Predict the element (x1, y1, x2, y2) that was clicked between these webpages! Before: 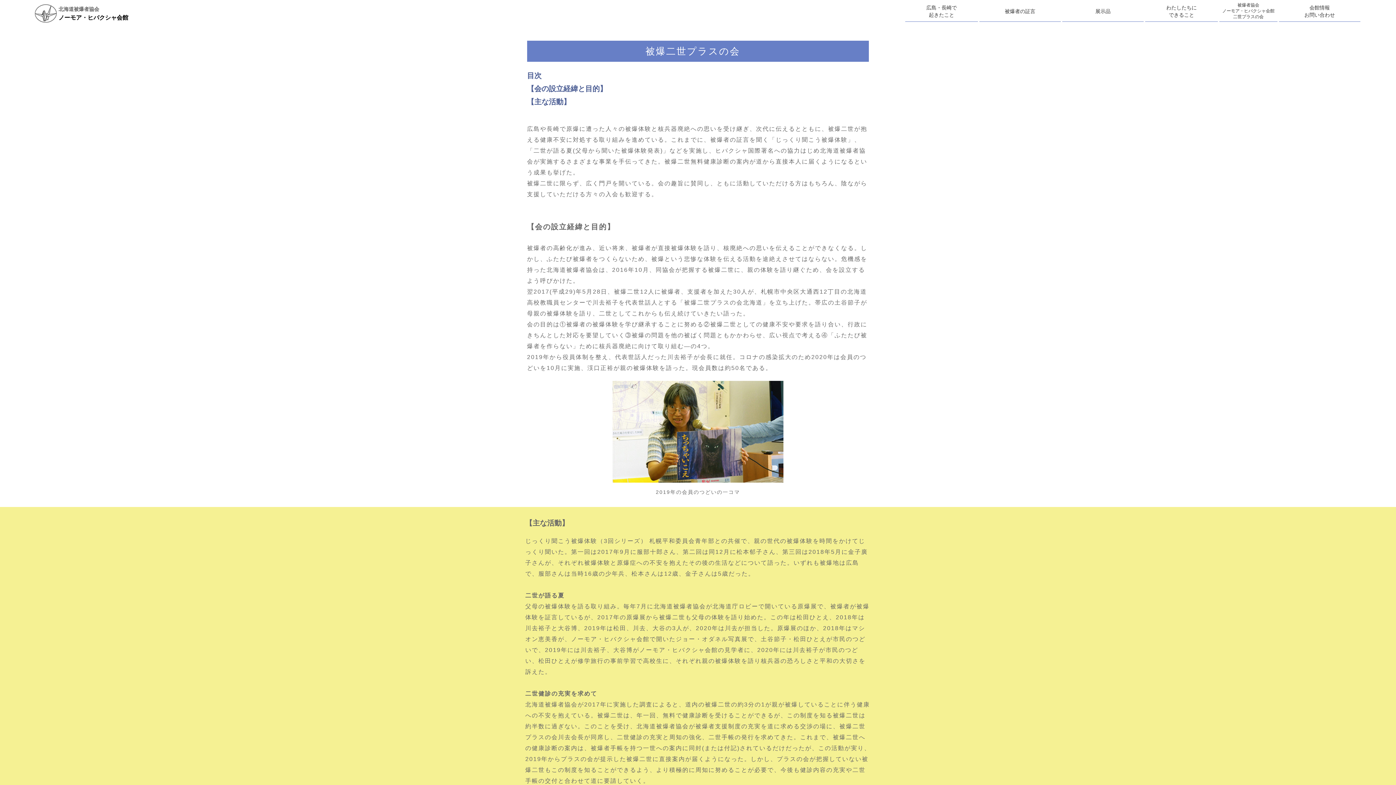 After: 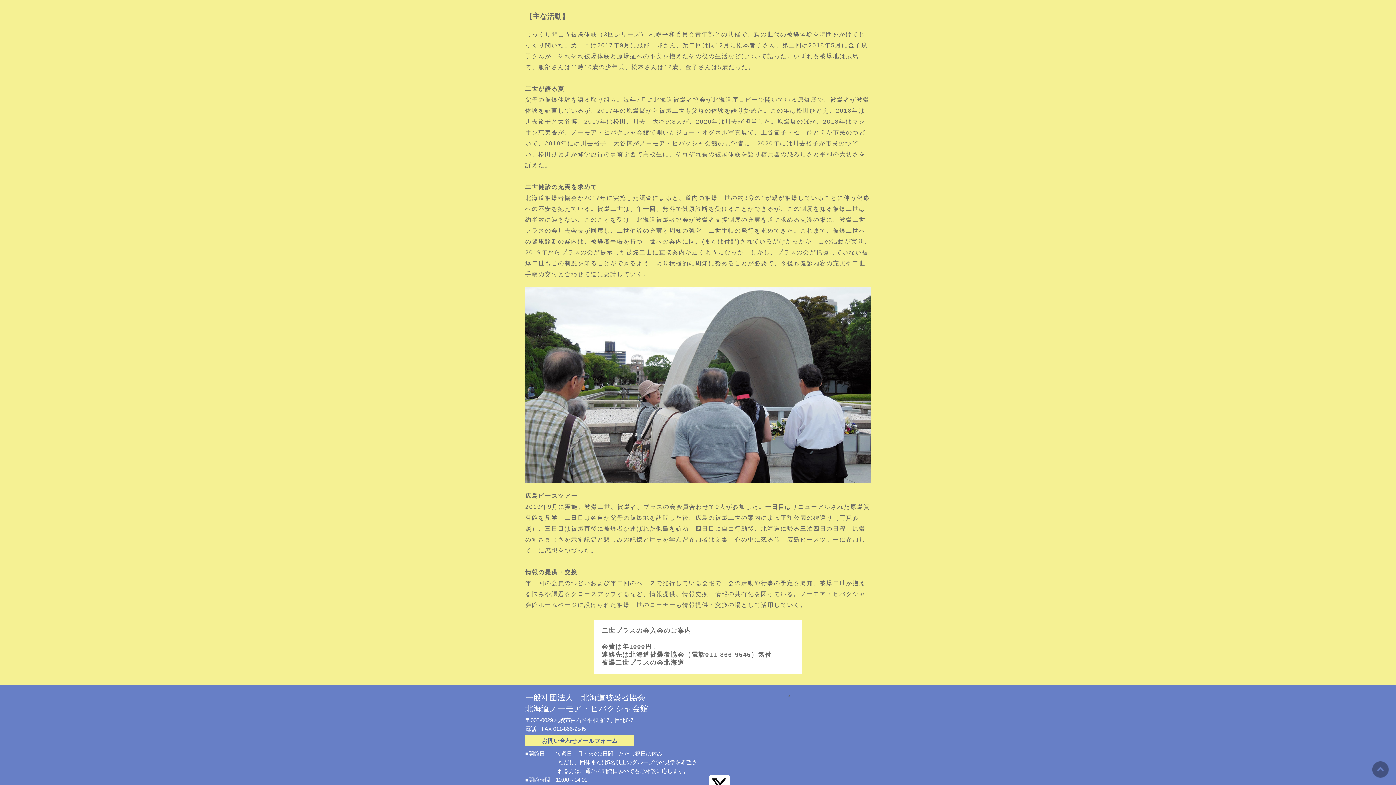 Action: bbox: (527, 97, 570, 105) label: 【主な活動】